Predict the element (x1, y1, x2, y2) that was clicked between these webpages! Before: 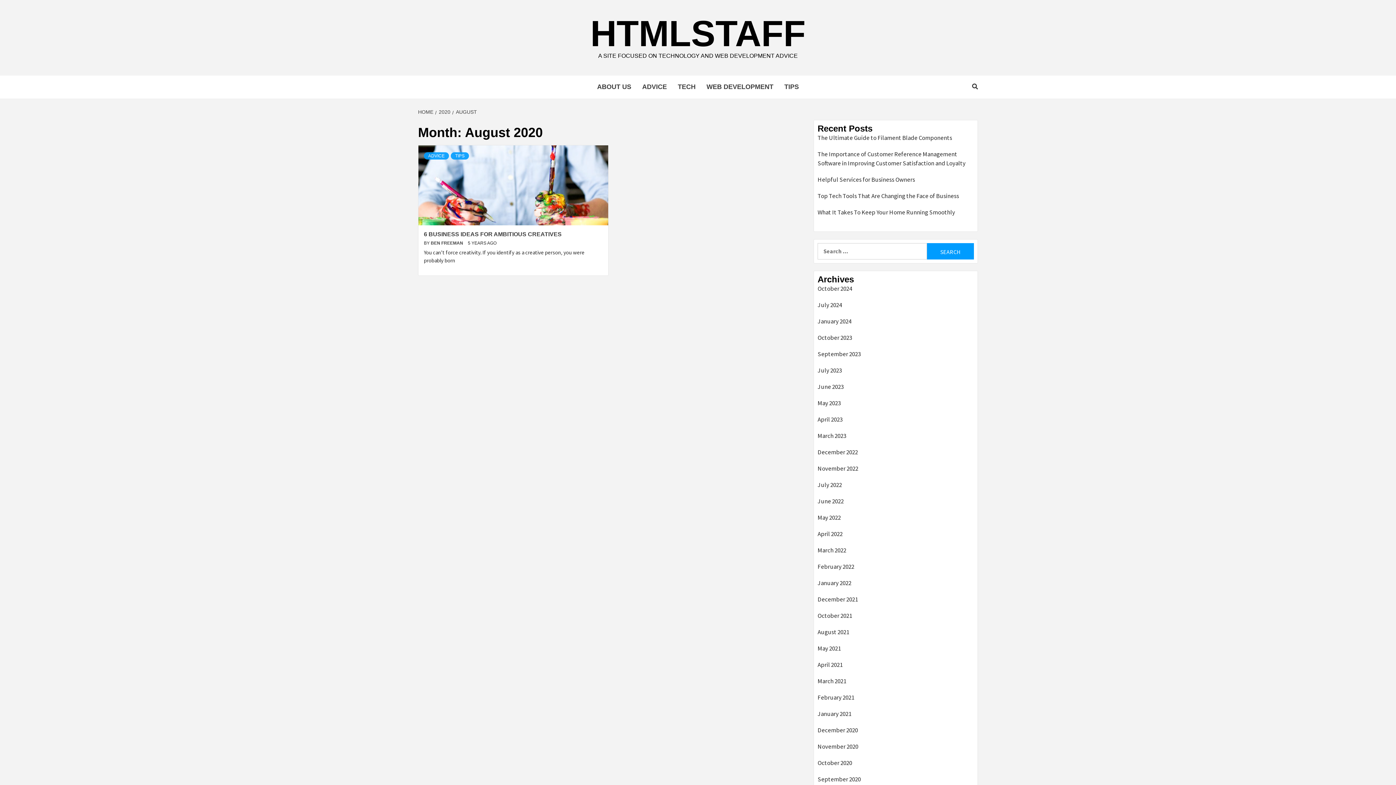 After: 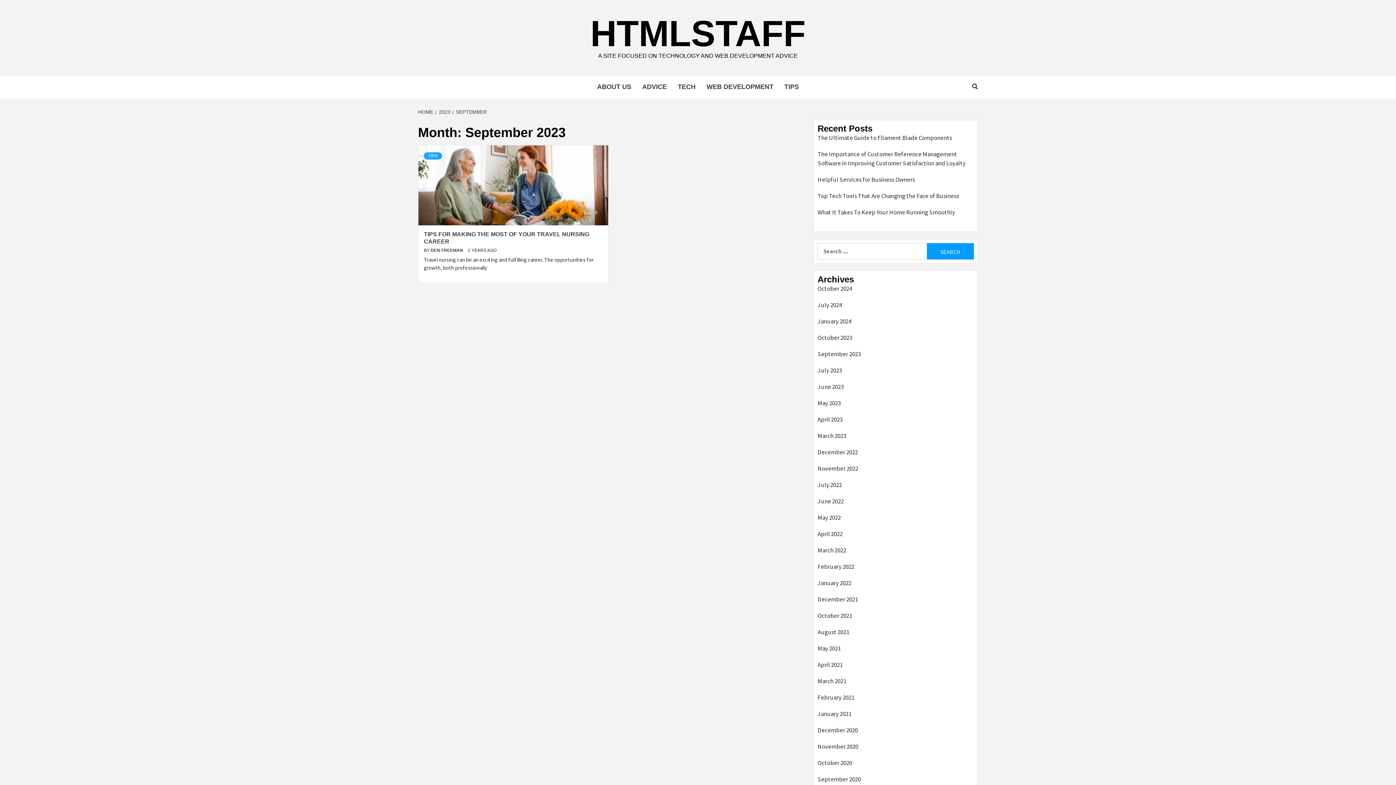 Action: label: September 2023 bbox: (817, 349, 974, 362)